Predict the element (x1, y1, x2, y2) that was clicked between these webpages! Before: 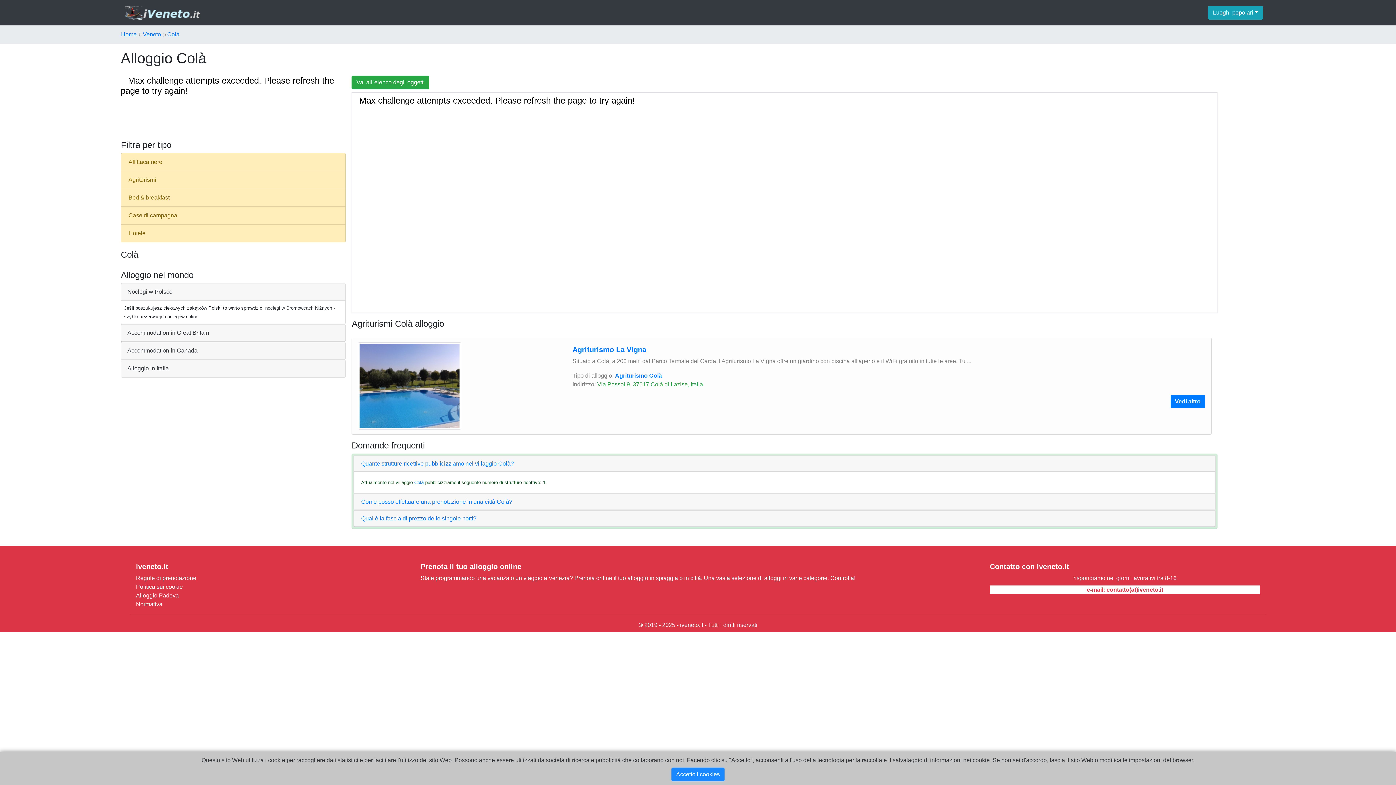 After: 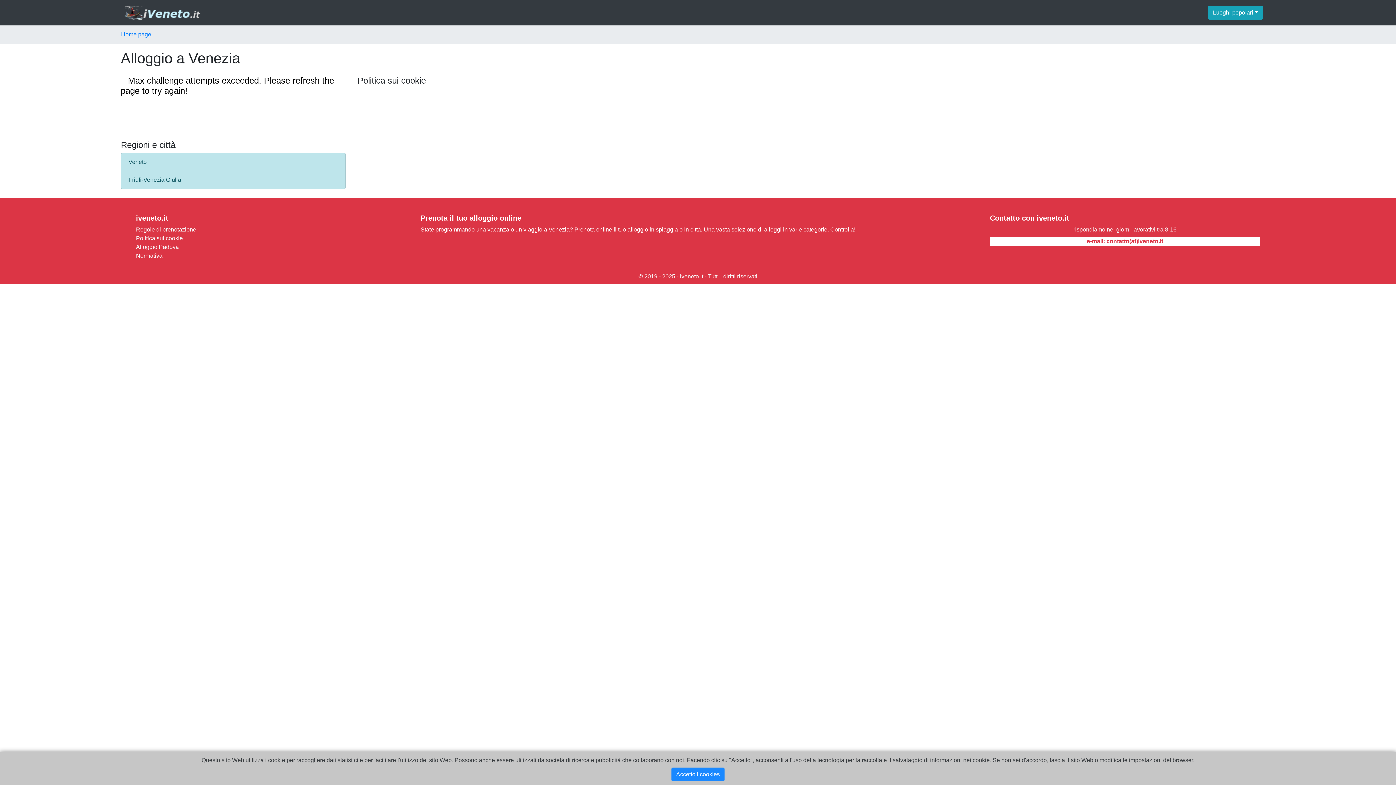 Action: label: Politica sui cookie bbox: (135, 584, 182, 590)